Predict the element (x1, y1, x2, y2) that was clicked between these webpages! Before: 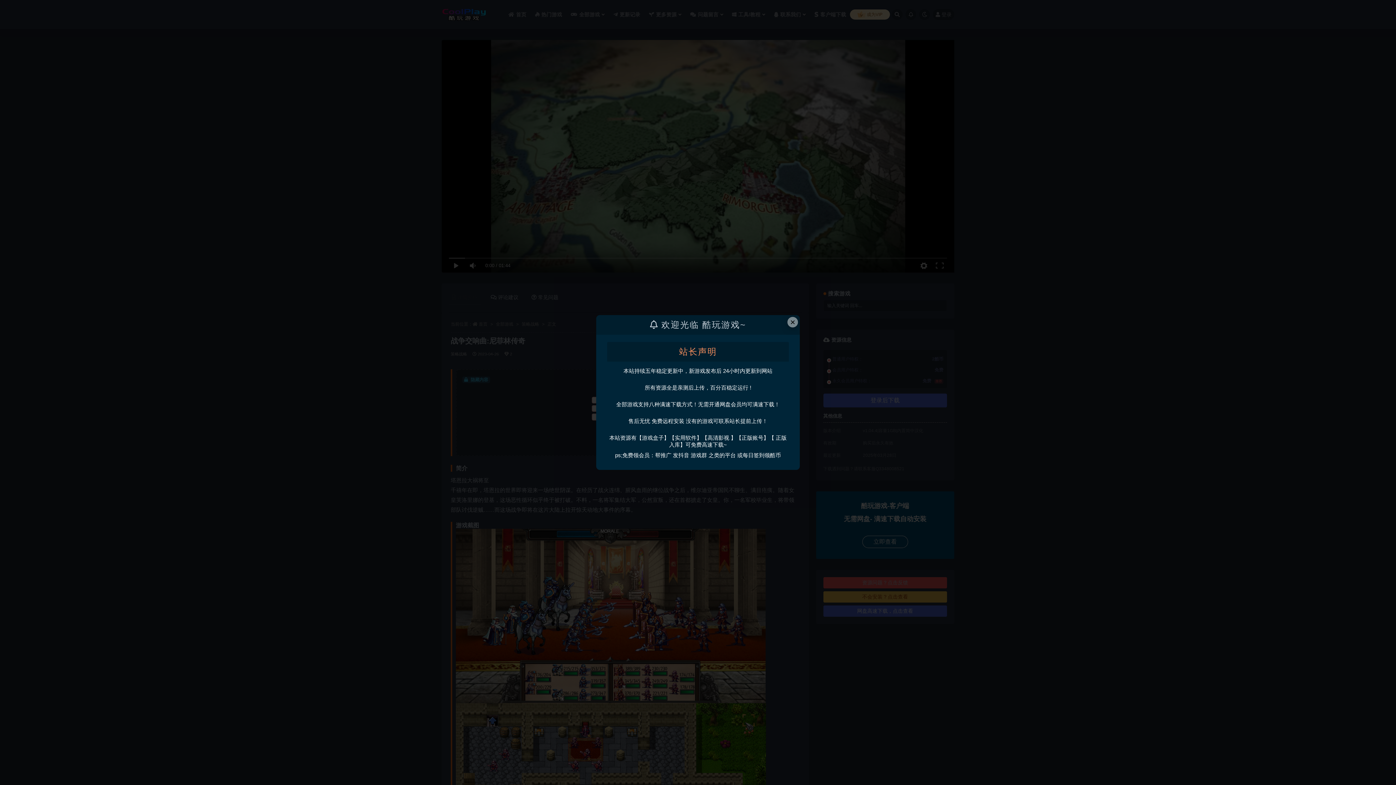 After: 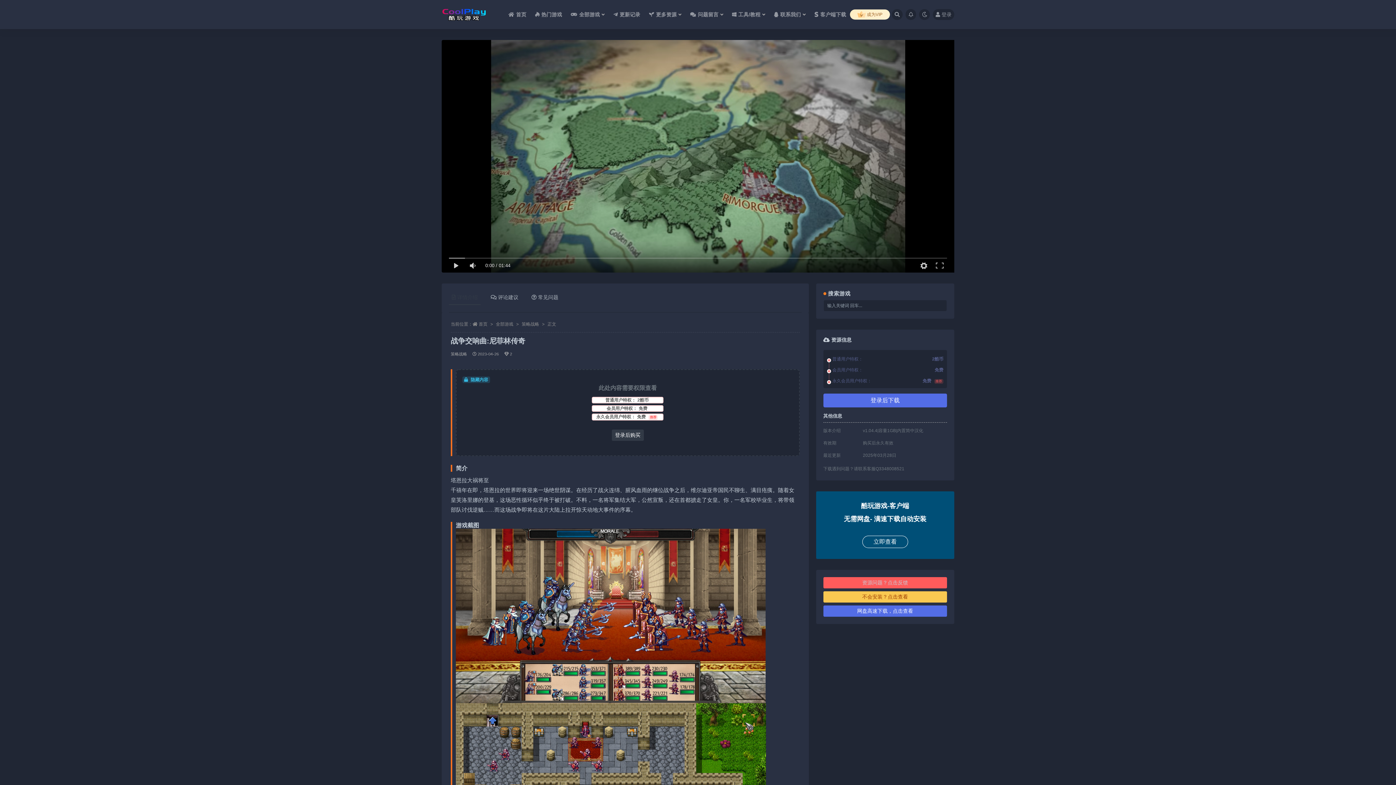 Action: bbox: (787, 317, 798, 327) label: Close this dialog